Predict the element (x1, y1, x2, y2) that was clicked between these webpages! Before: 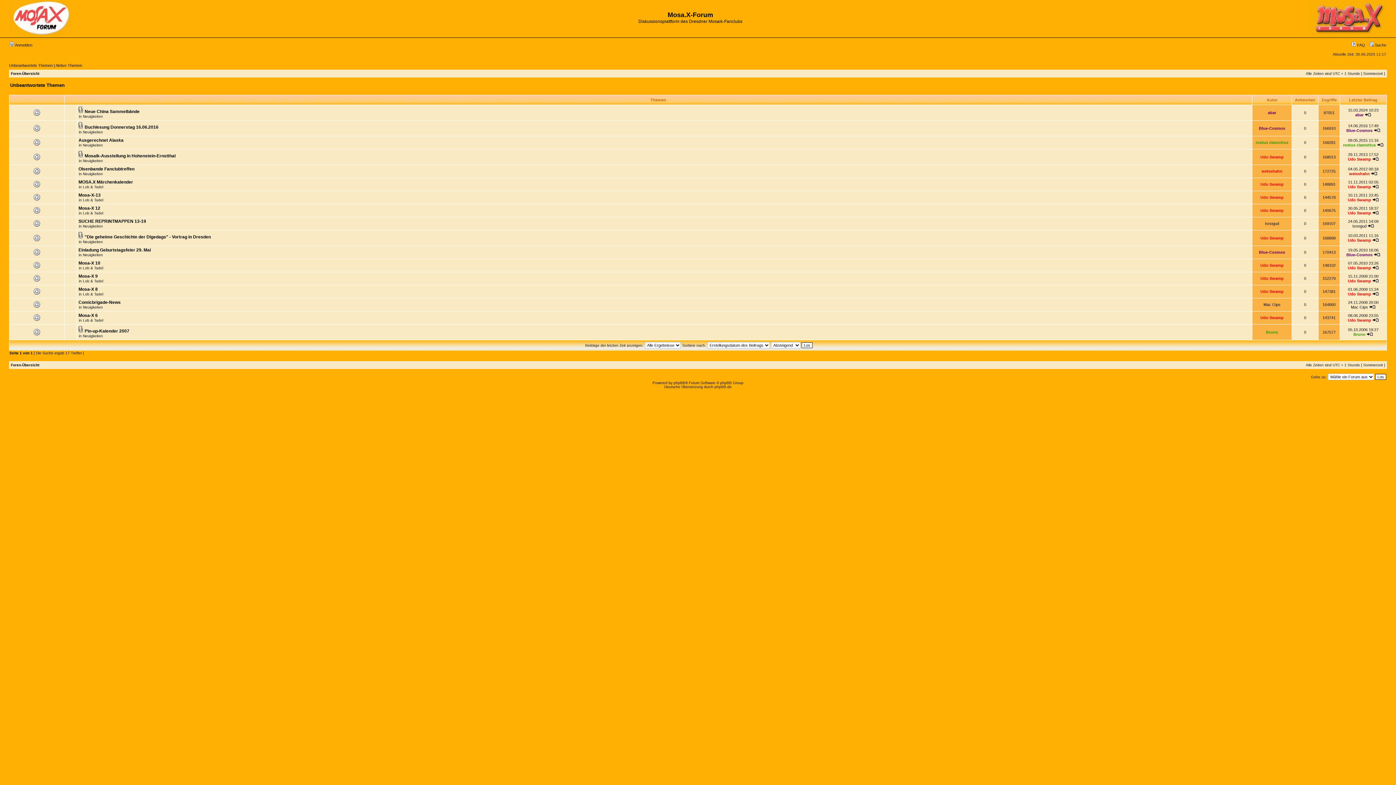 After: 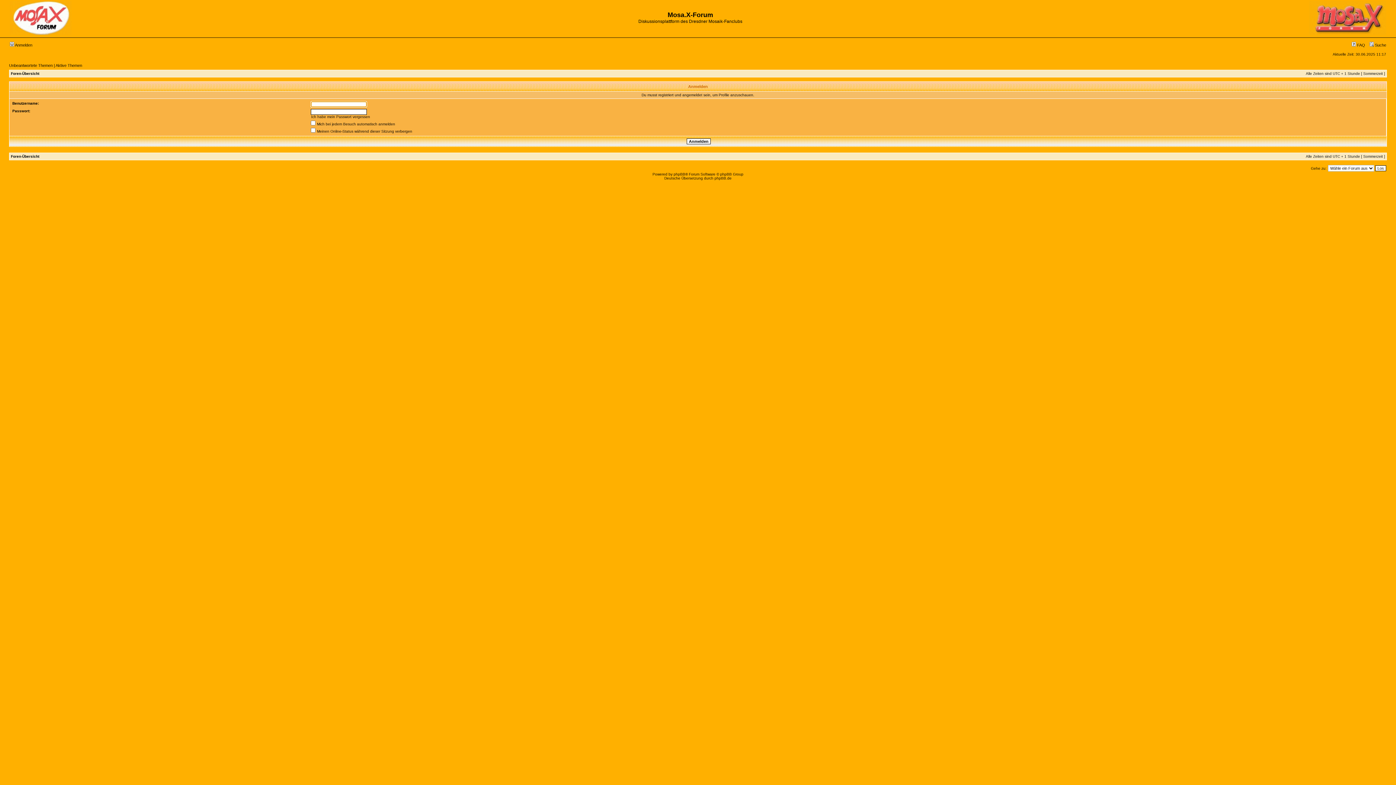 Action: bbox: (1353, 332, 1365, 336) label: Bruno